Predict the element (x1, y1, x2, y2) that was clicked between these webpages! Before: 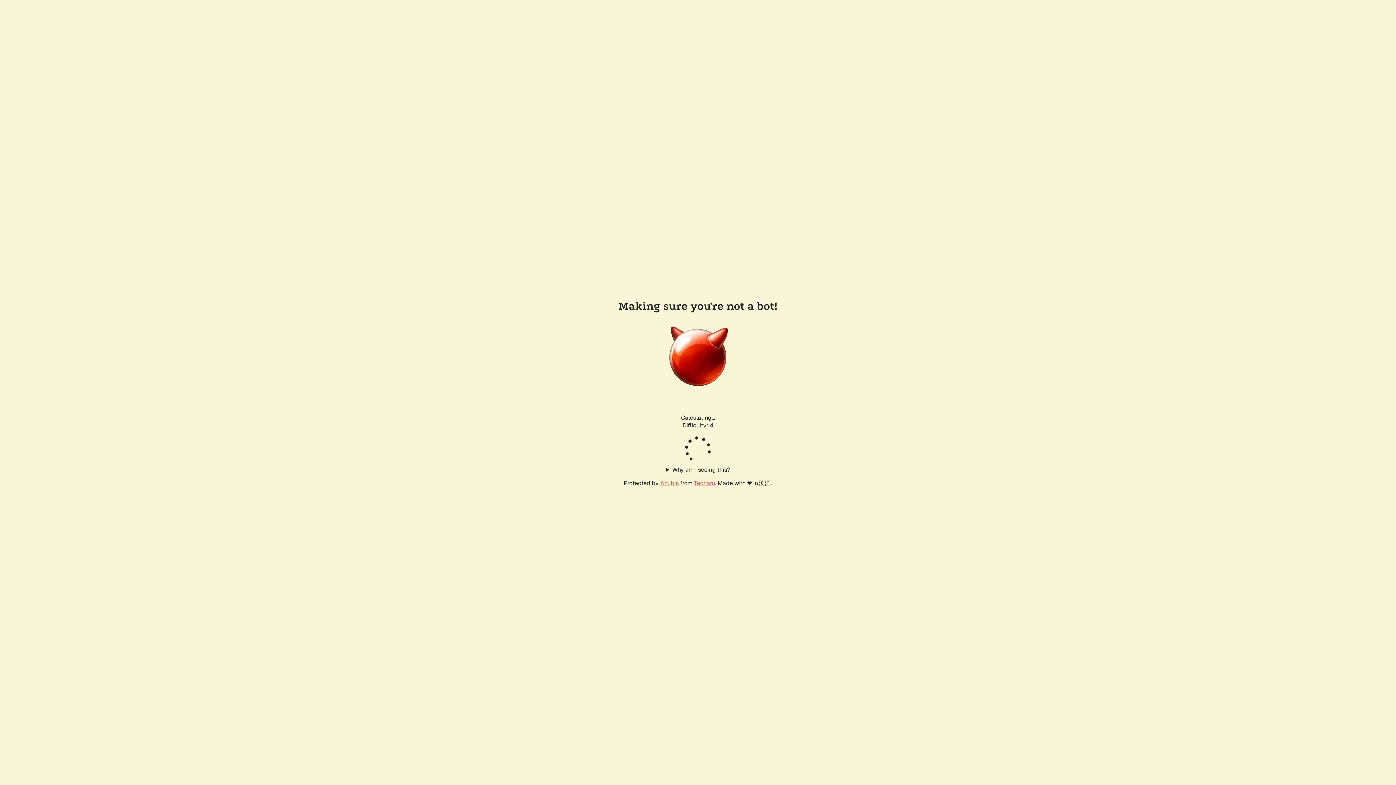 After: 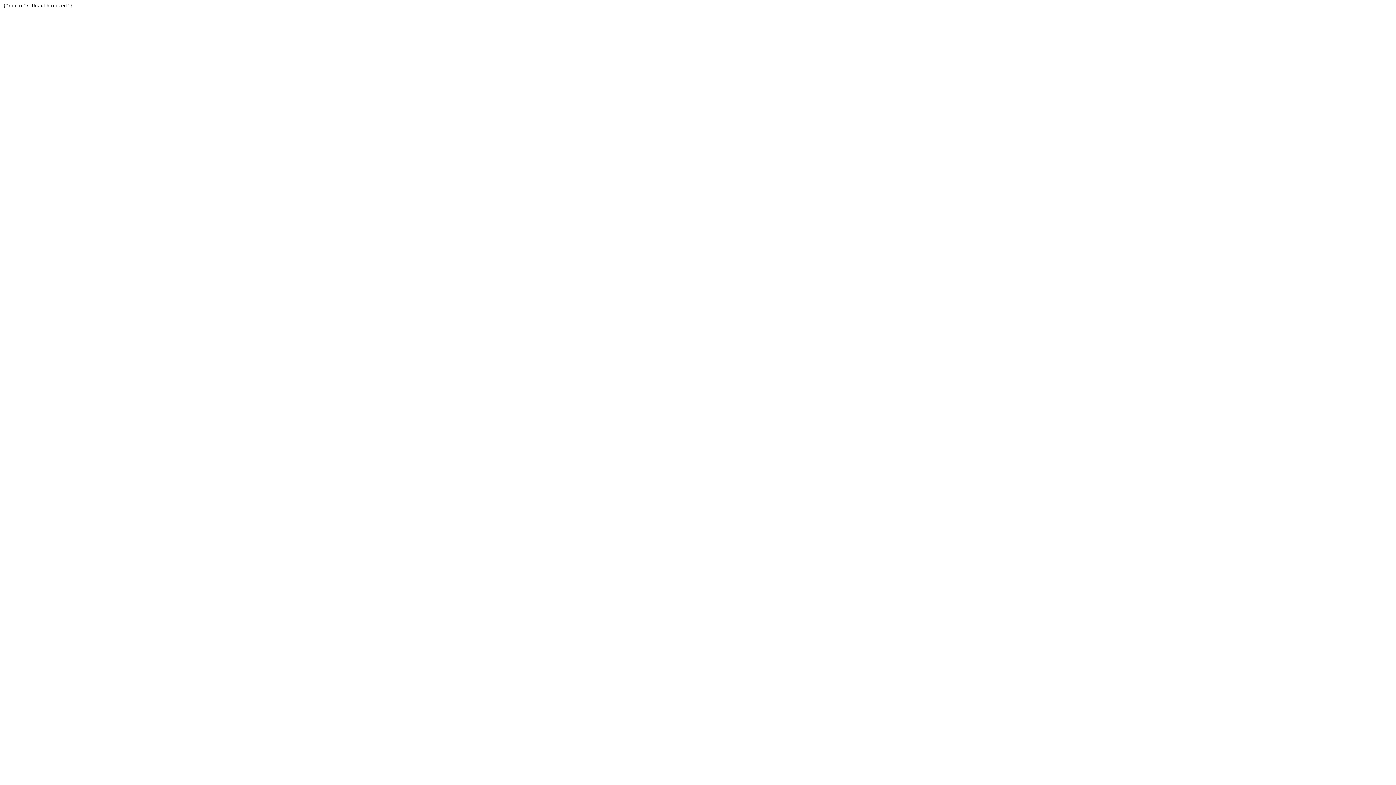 Action: bbox: (694, 479, 715, 487) label: Techaro